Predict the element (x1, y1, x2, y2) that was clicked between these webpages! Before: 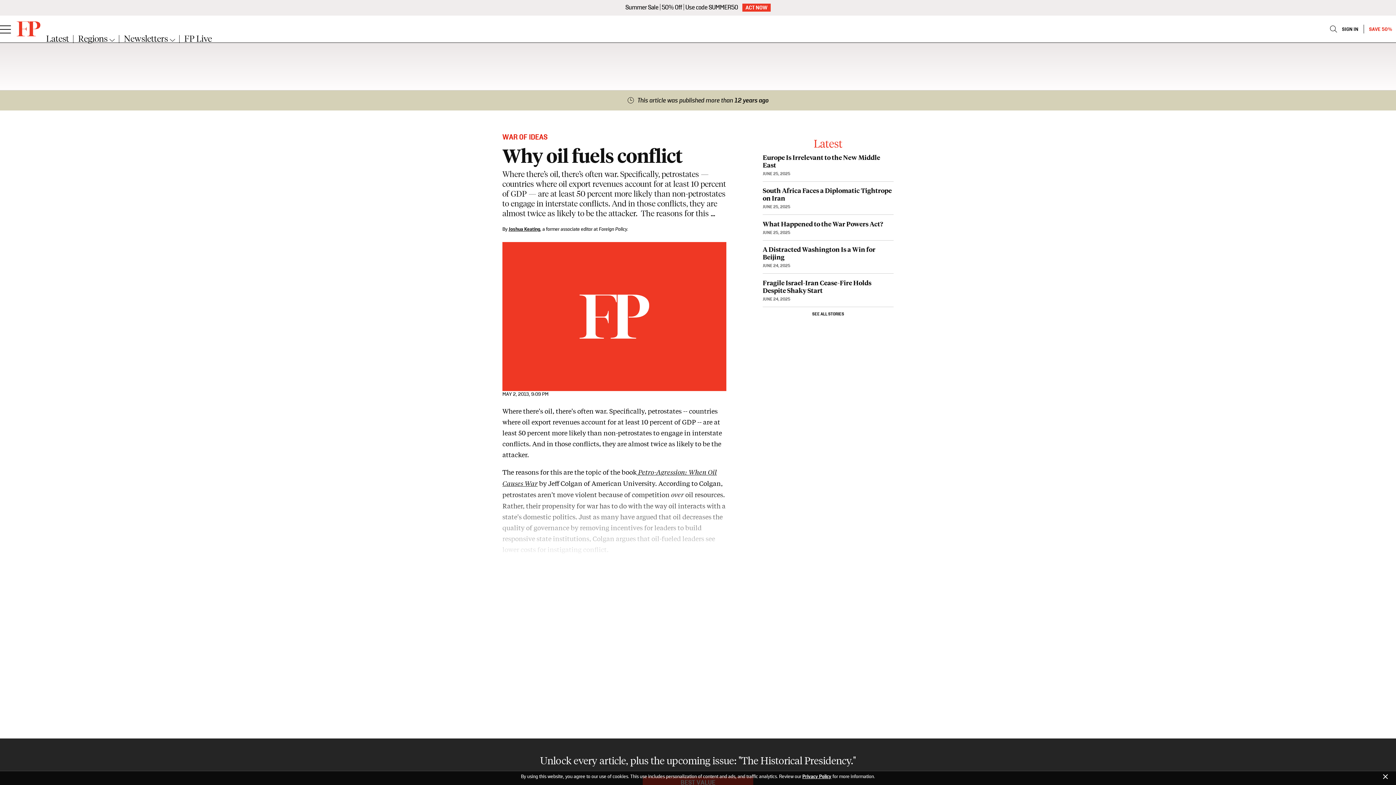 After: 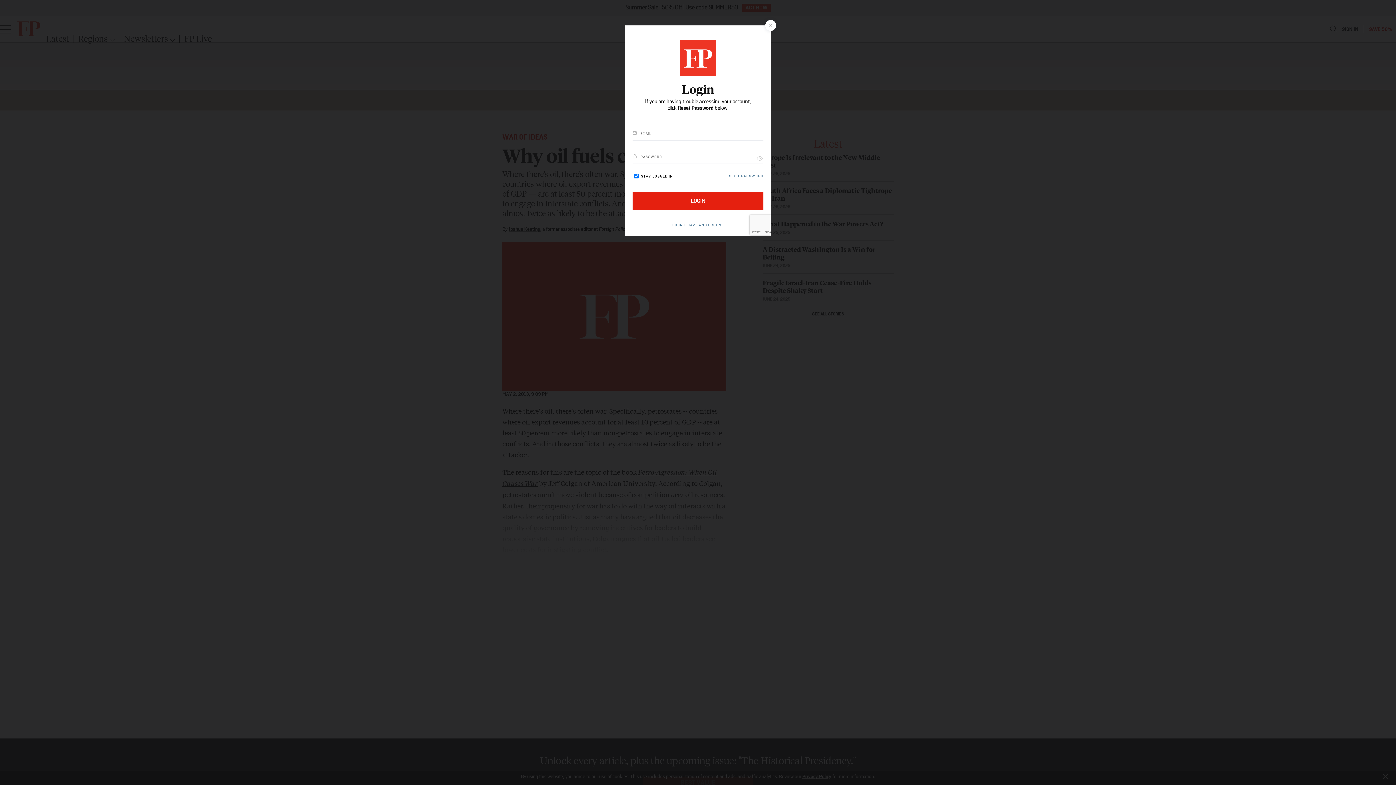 Action: label: Open Sign In modal bbox: (1342, 21, 1360, 28)